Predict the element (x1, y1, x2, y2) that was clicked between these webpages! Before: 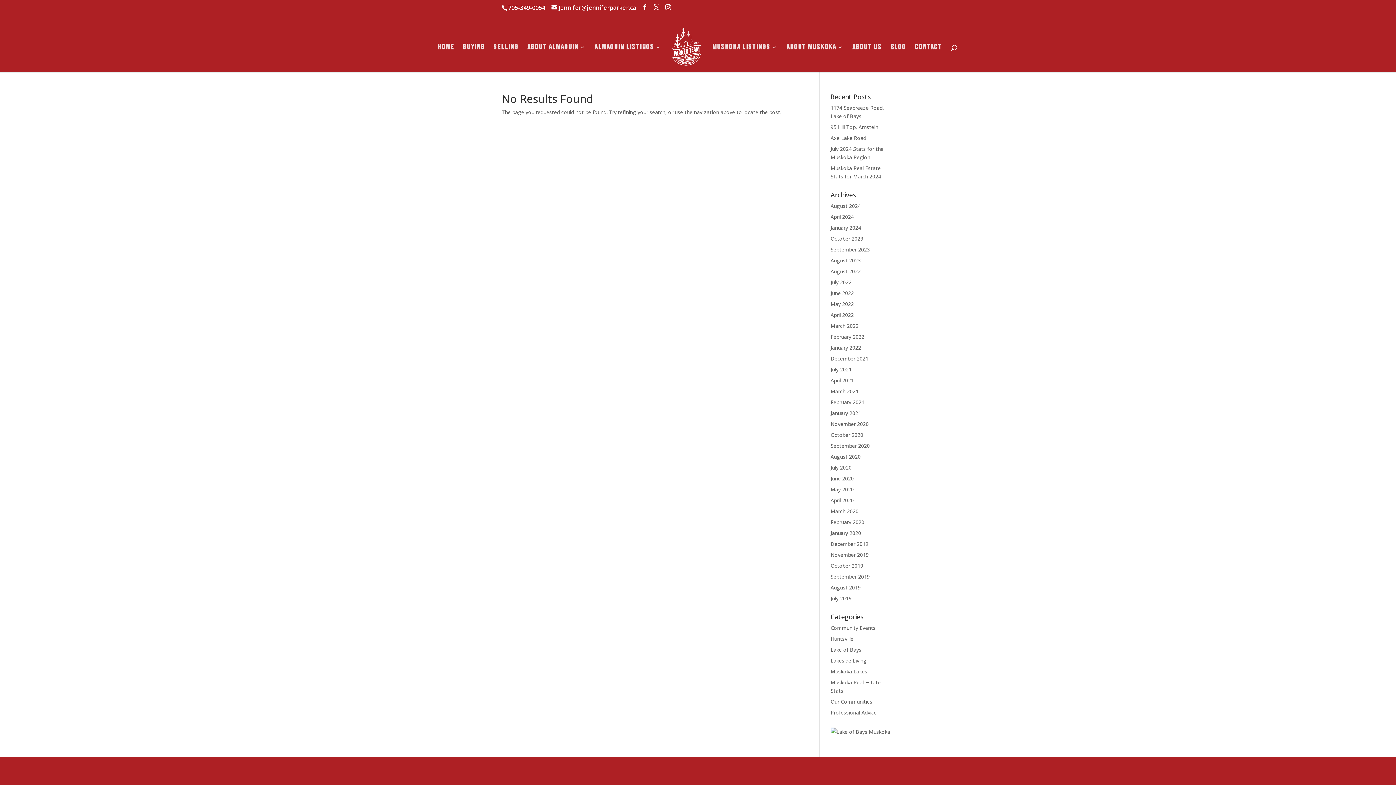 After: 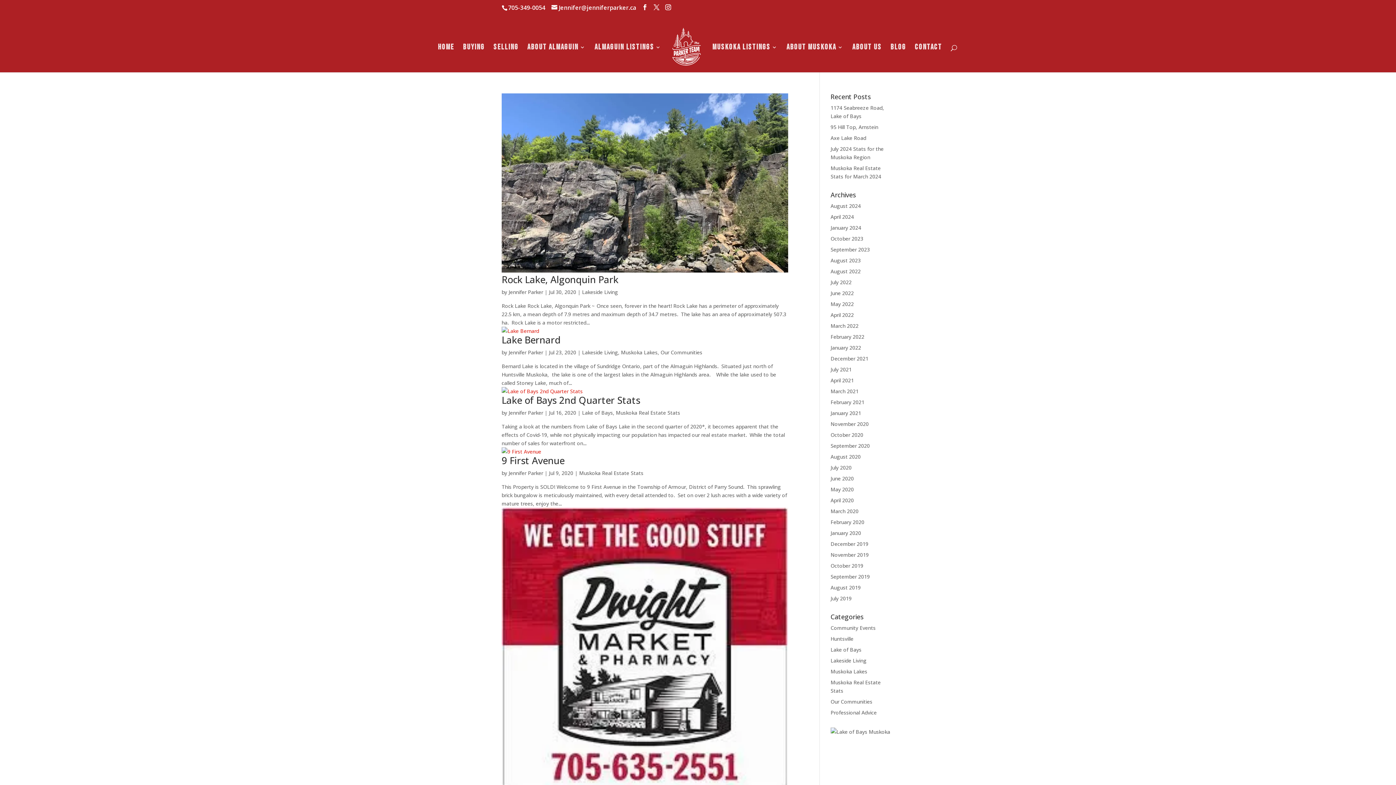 Action: label: July 2020 bbox: (830, 464, 851, 471)